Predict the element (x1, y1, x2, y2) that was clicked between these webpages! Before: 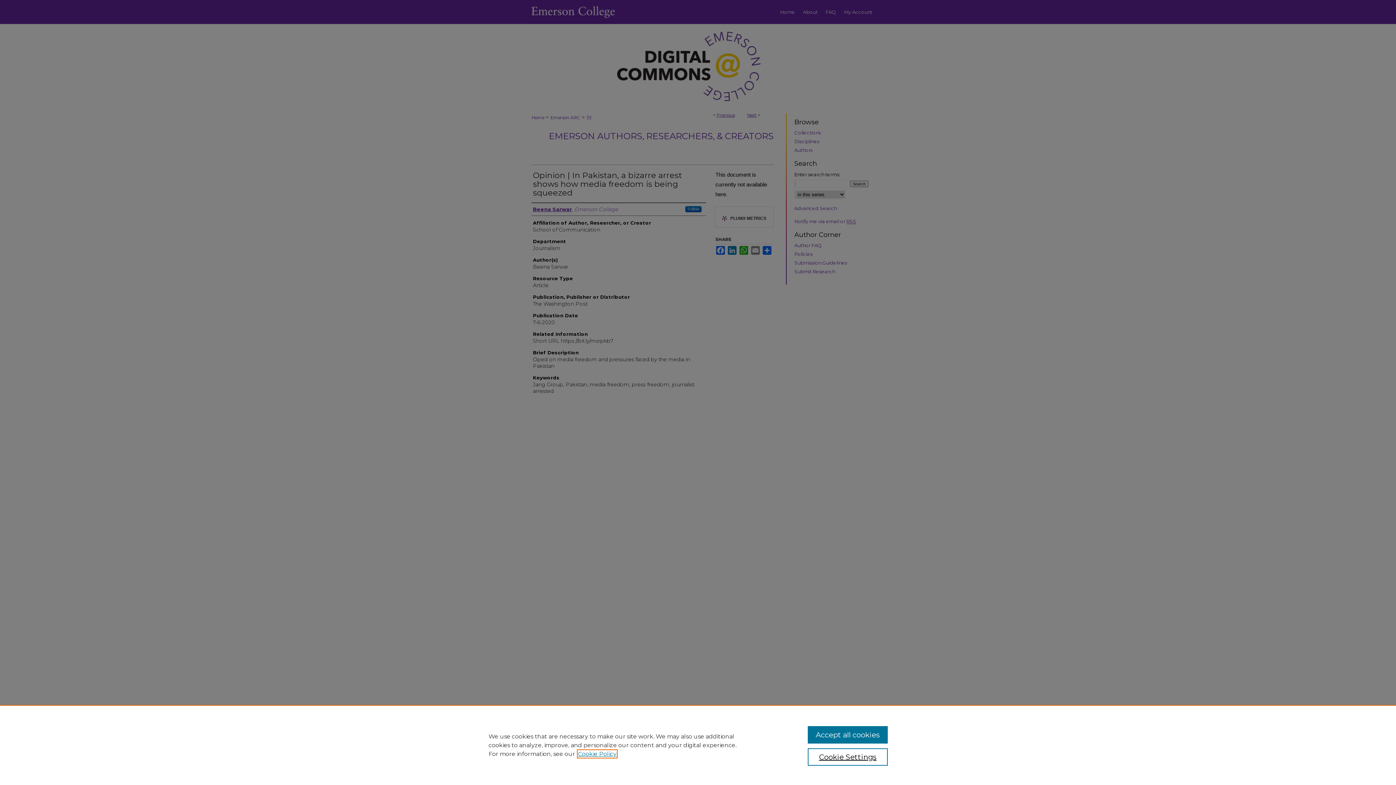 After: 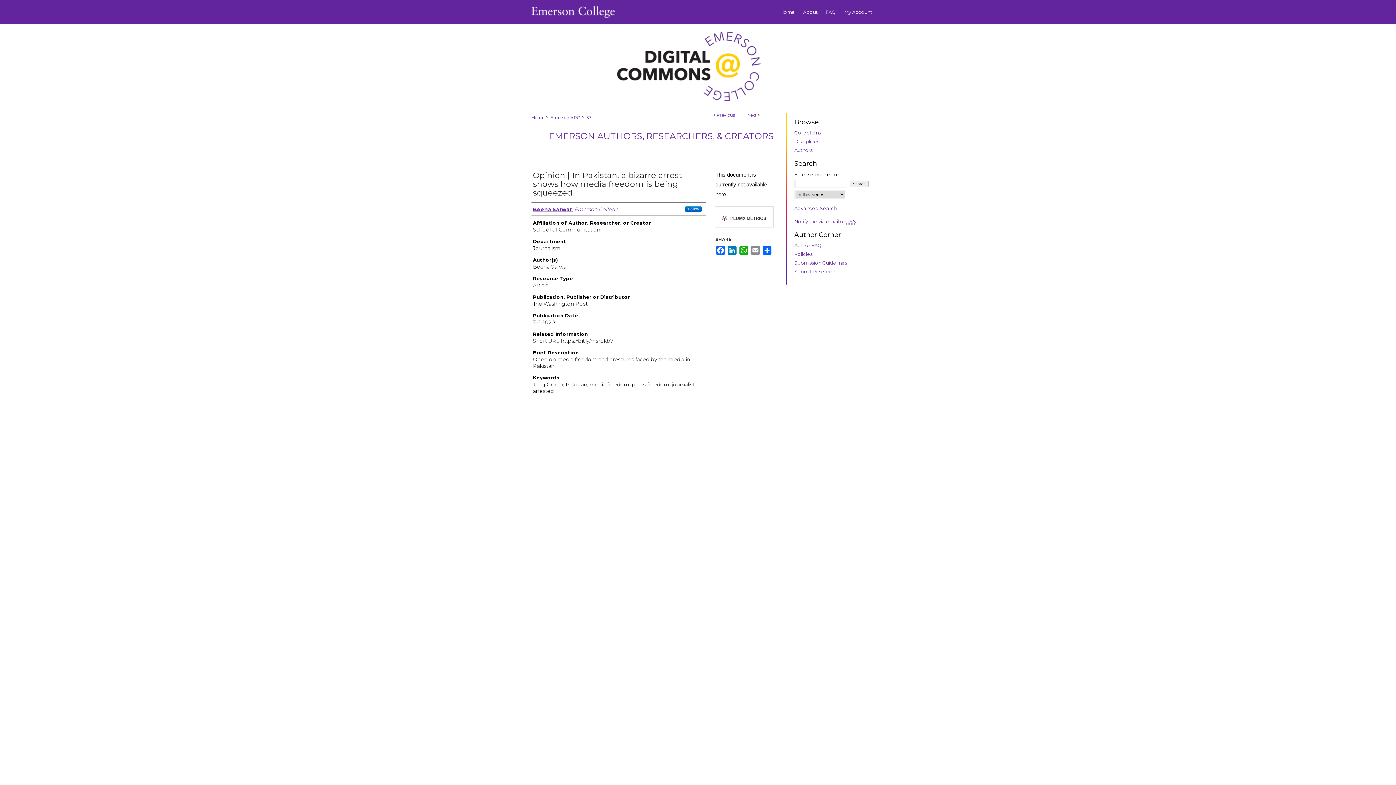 Action: label: Accept all cookies bbox: (807, 726, 887, 744)